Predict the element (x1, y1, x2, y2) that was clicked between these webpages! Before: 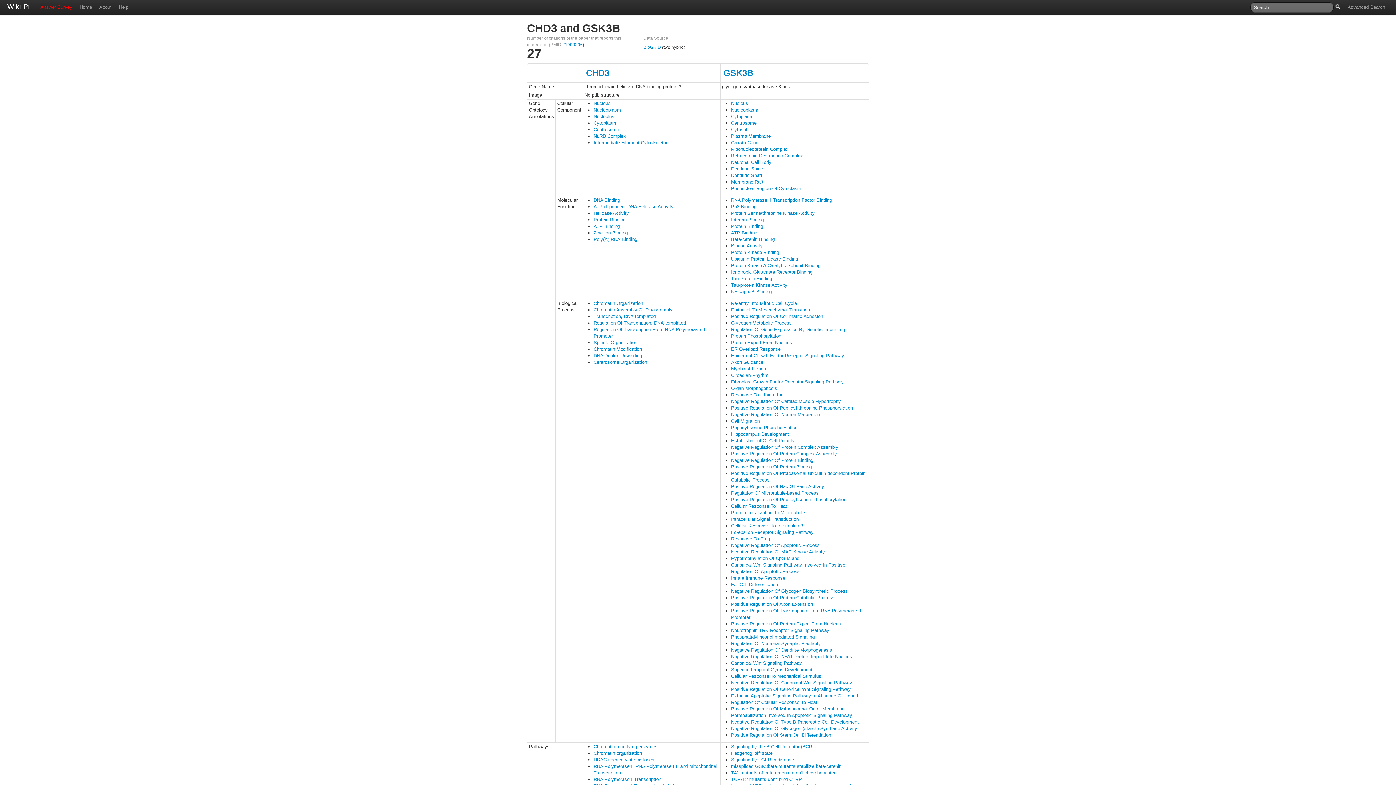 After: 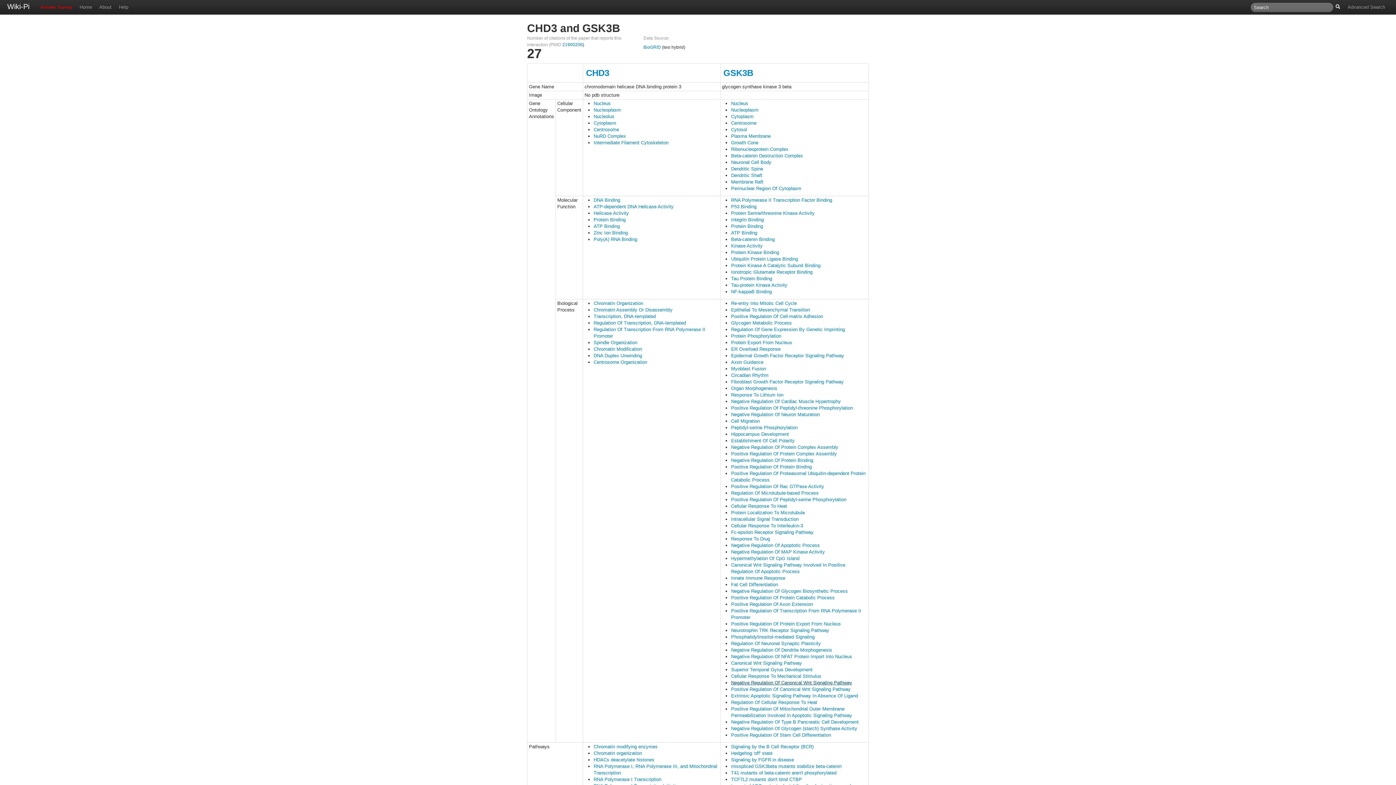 Action: label: Negative Regulation Of Canonical Wnt Signaling Pathway bbox: (731, 680, 852, 685)